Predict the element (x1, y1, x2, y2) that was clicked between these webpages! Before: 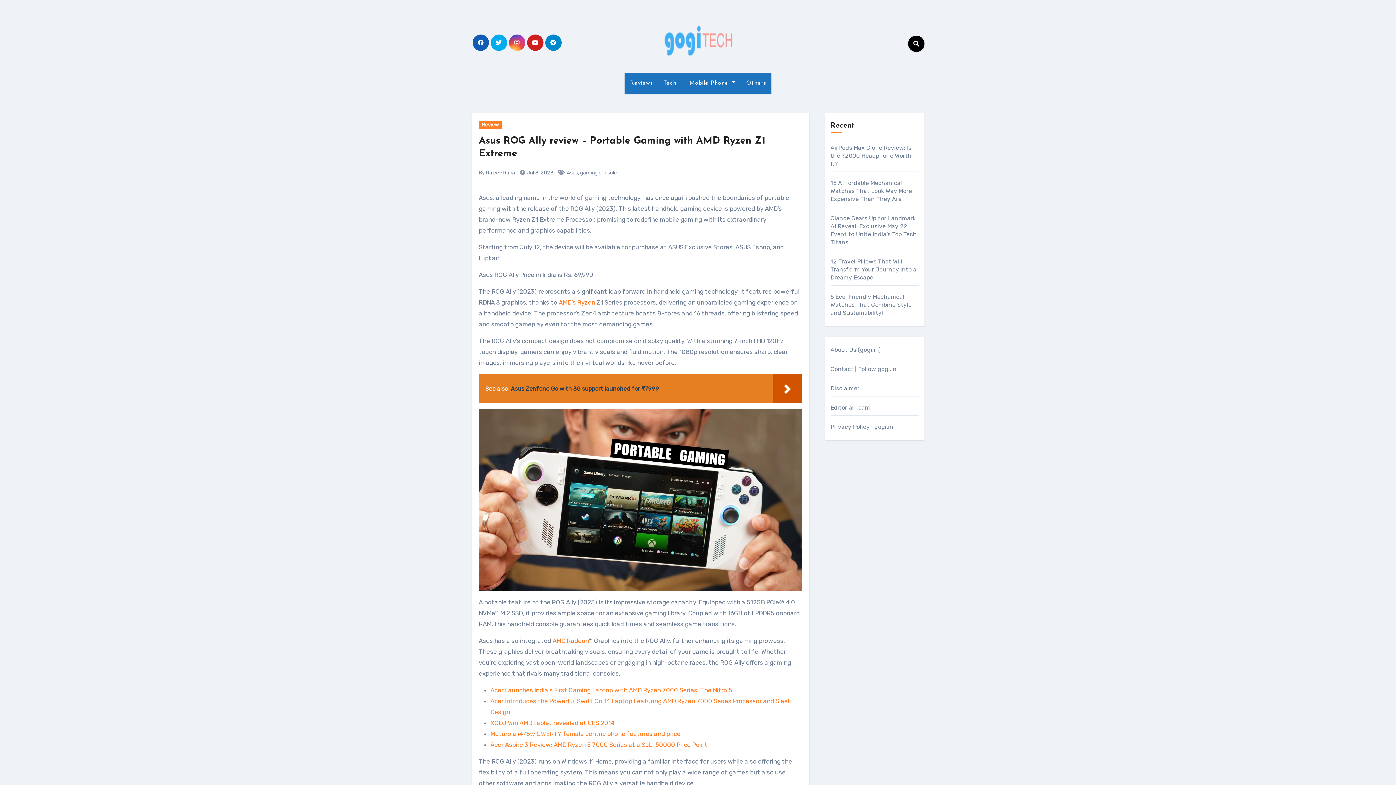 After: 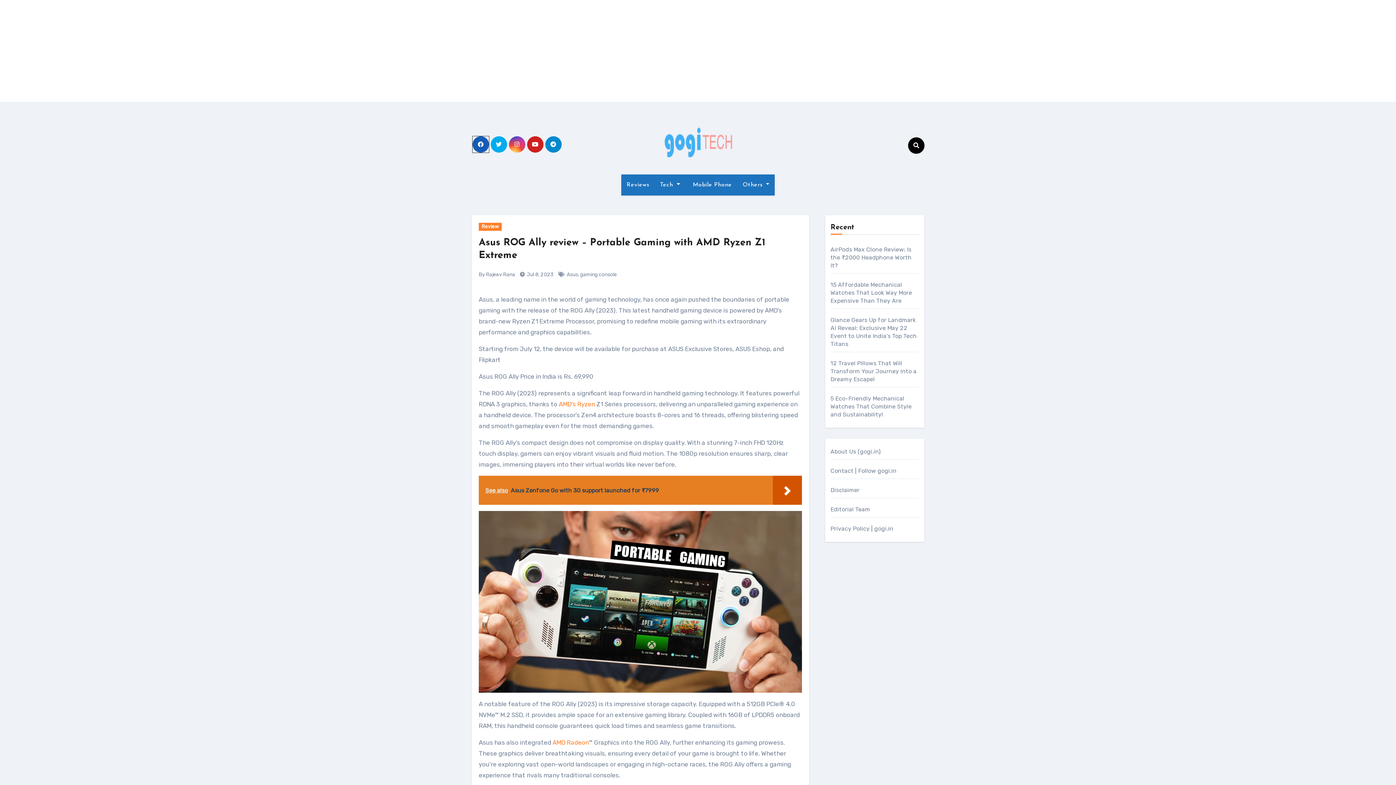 Action: bbox: (472, 34, 488, 50)